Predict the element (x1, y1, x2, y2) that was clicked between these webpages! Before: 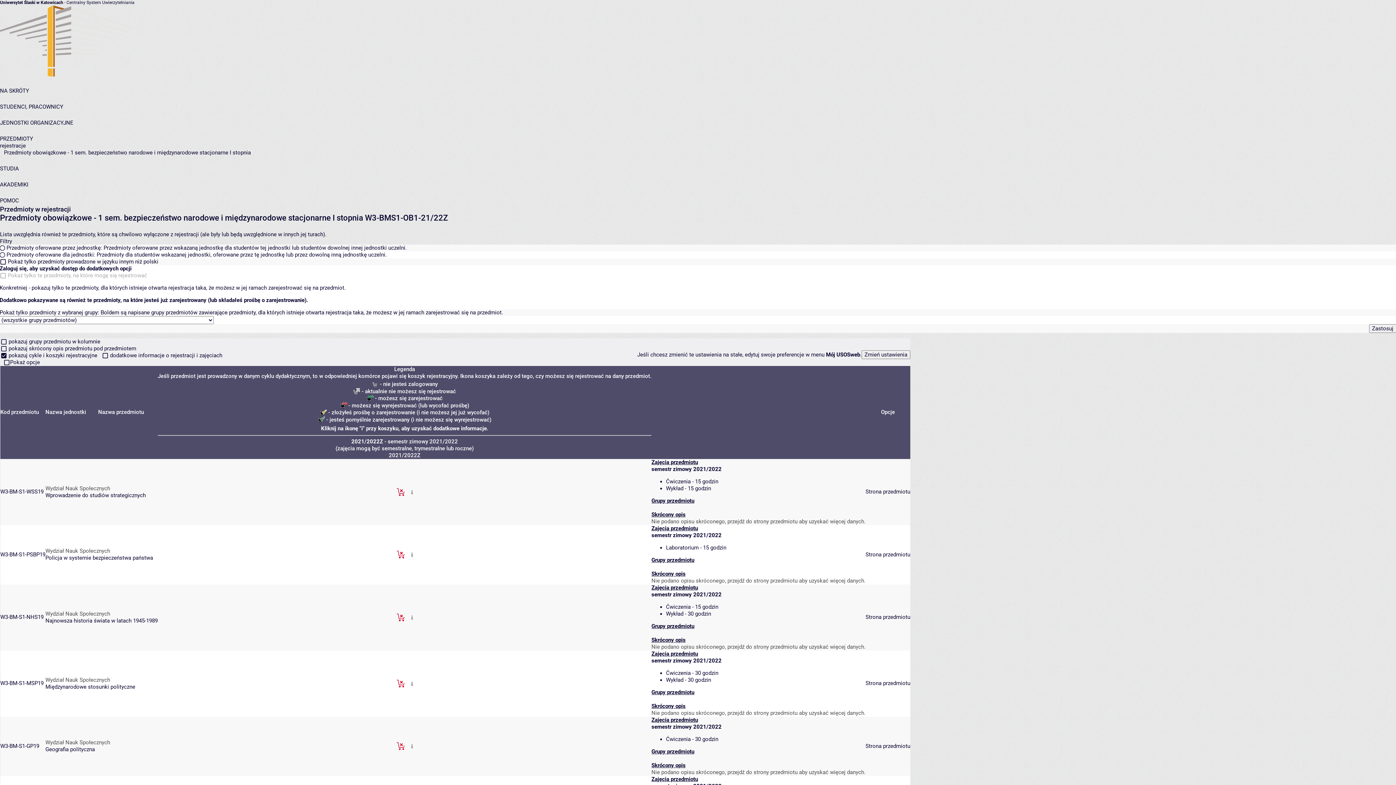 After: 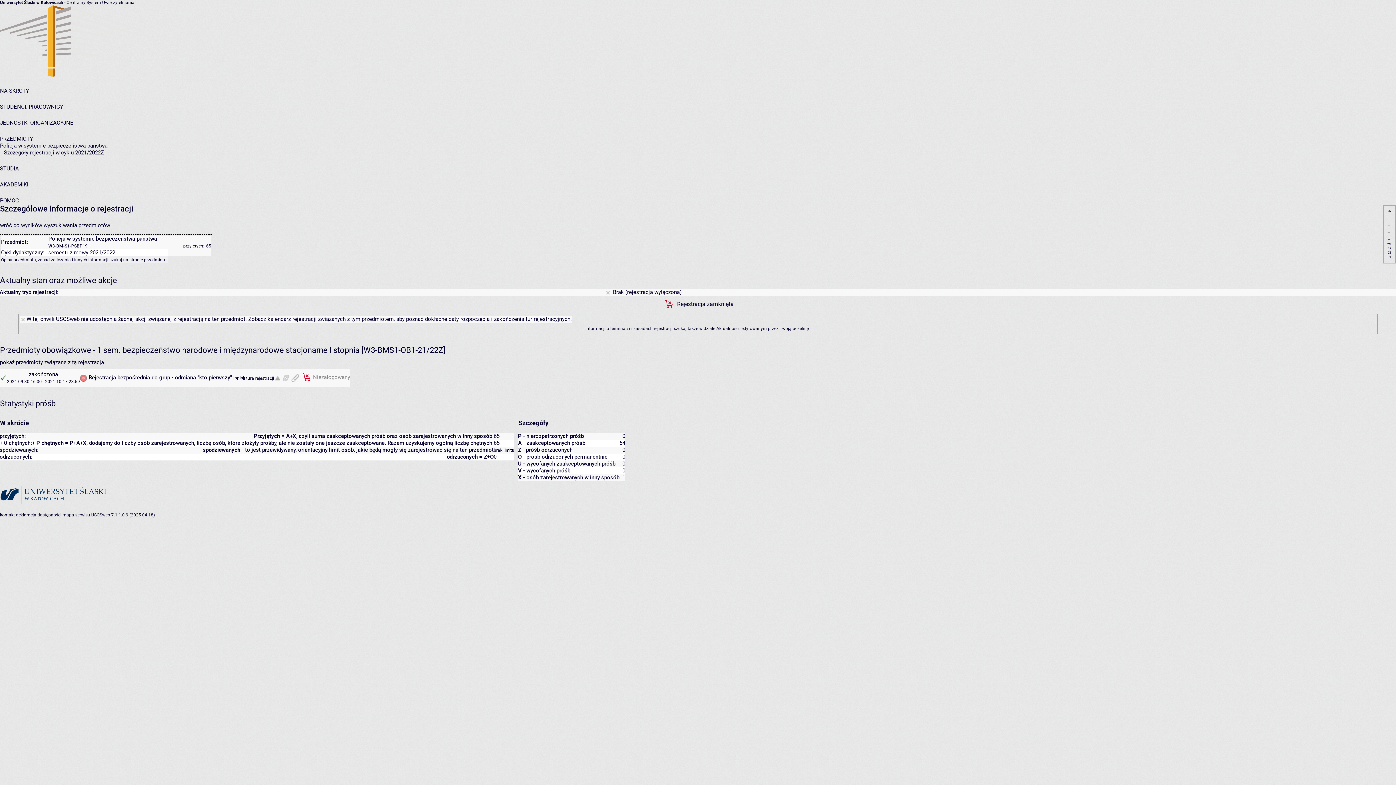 Action: label:  szczegóły...  bbox: (408, 551, 415, 557)